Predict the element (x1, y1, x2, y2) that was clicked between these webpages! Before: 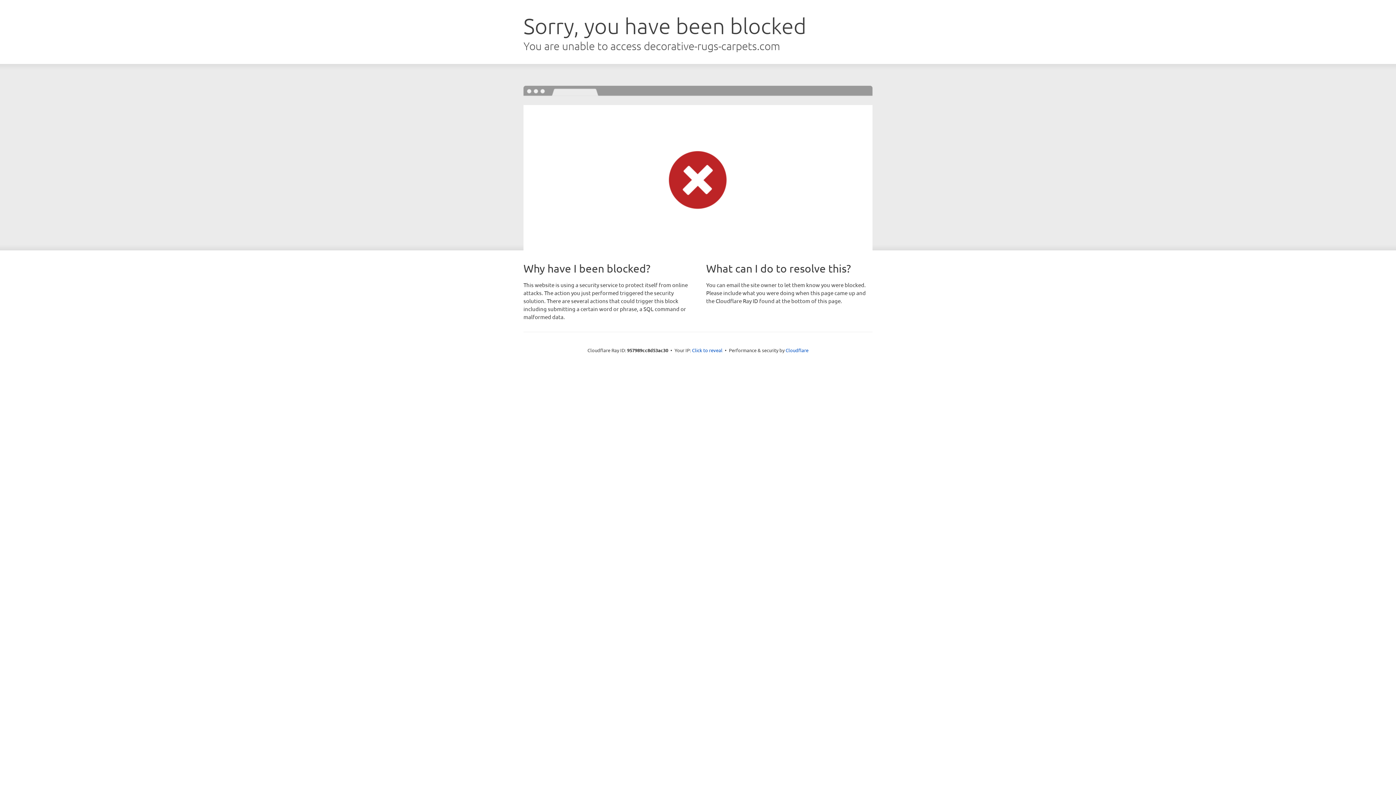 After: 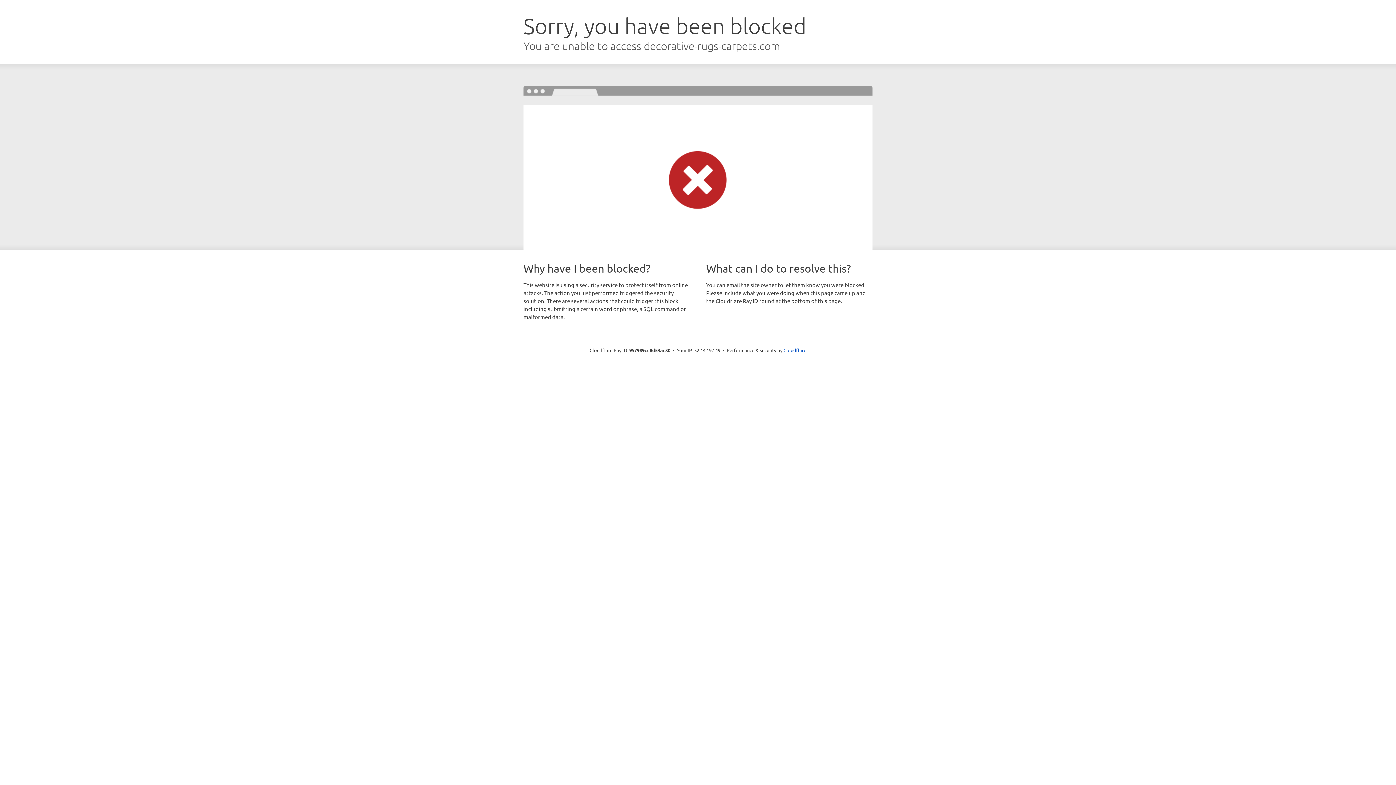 Action: bbox: (692, 346, 722, 353) label: Click to reveal